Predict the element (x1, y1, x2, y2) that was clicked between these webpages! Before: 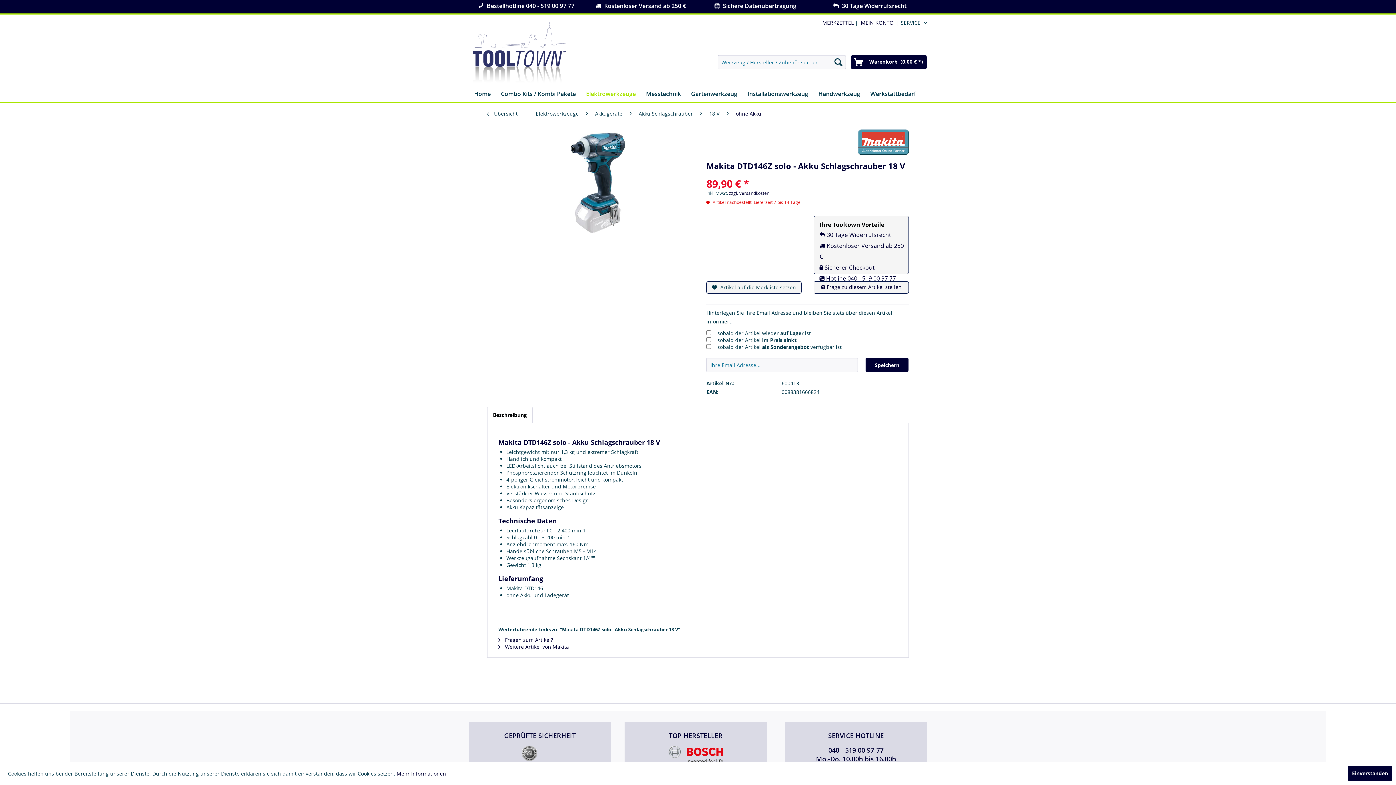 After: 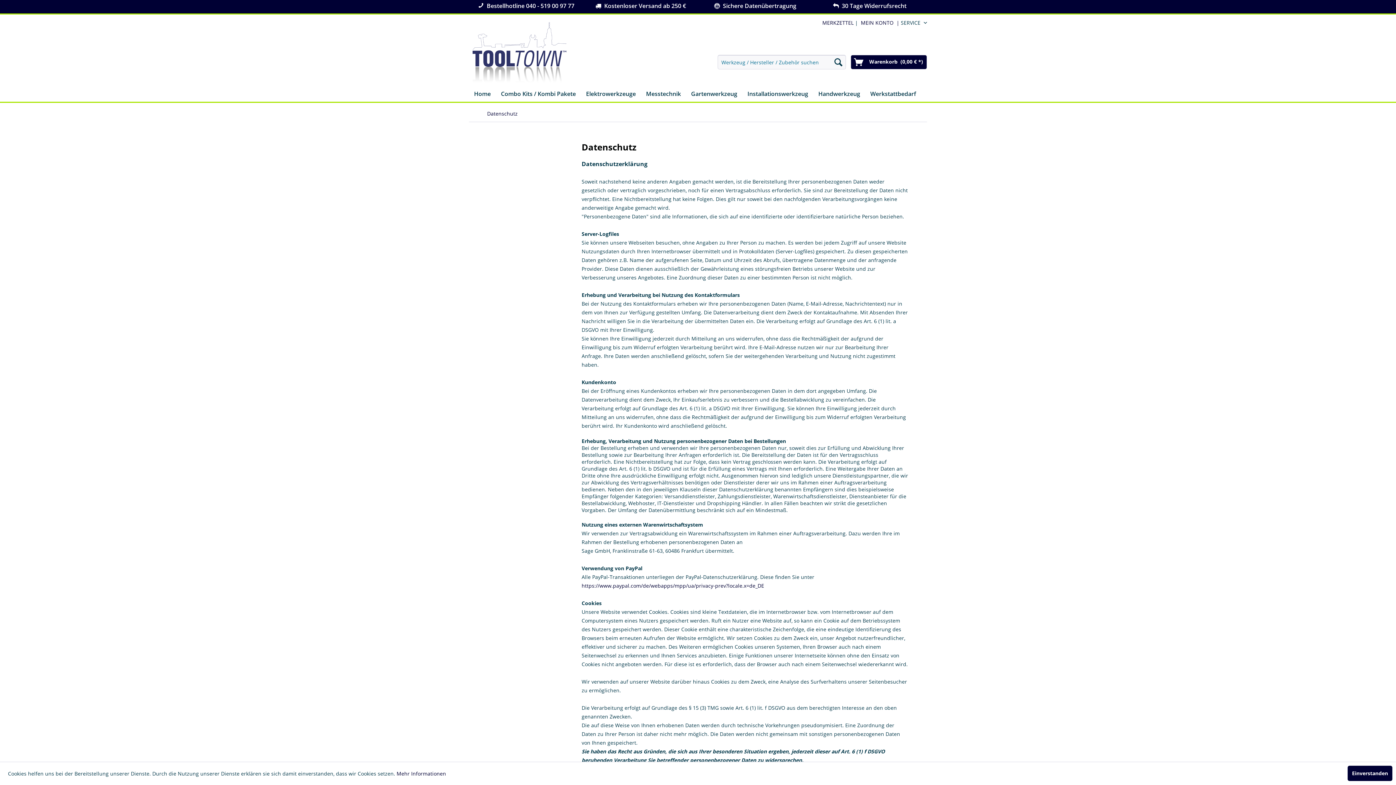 Action: bbox: (396, 770, 446, 777) label: Mehr Informationen